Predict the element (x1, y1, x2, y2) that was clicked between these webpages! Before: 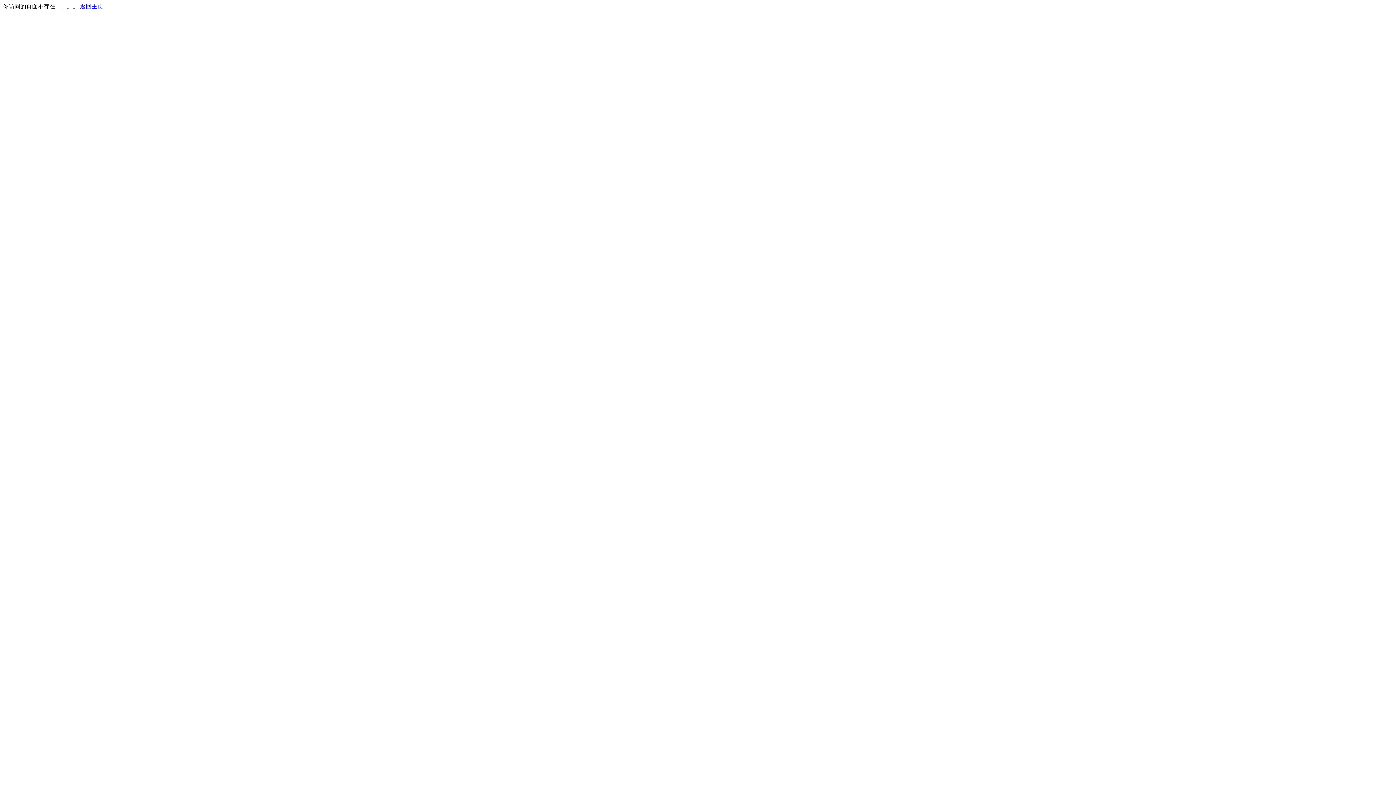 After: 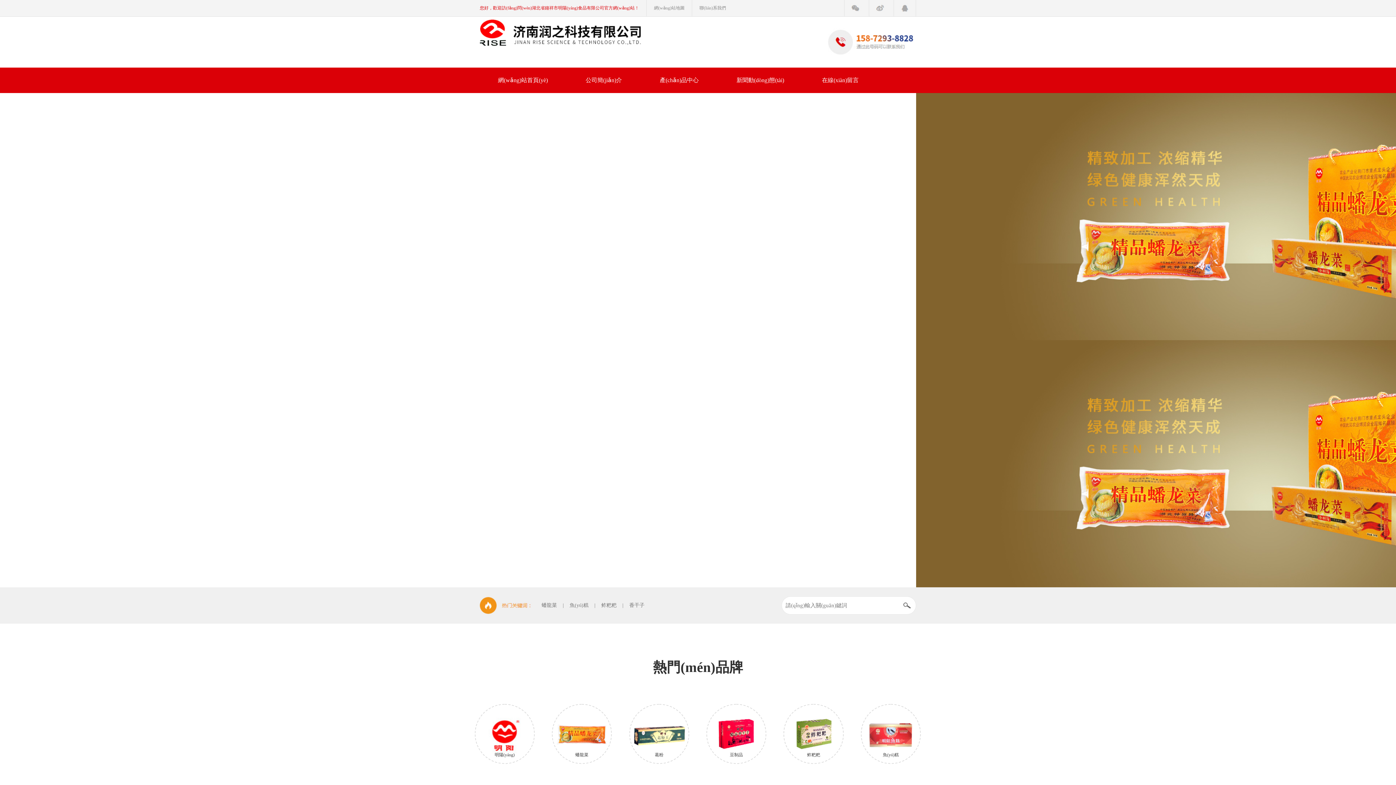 Action: bbox: (80, 3, 103, 9) label: 返回主页